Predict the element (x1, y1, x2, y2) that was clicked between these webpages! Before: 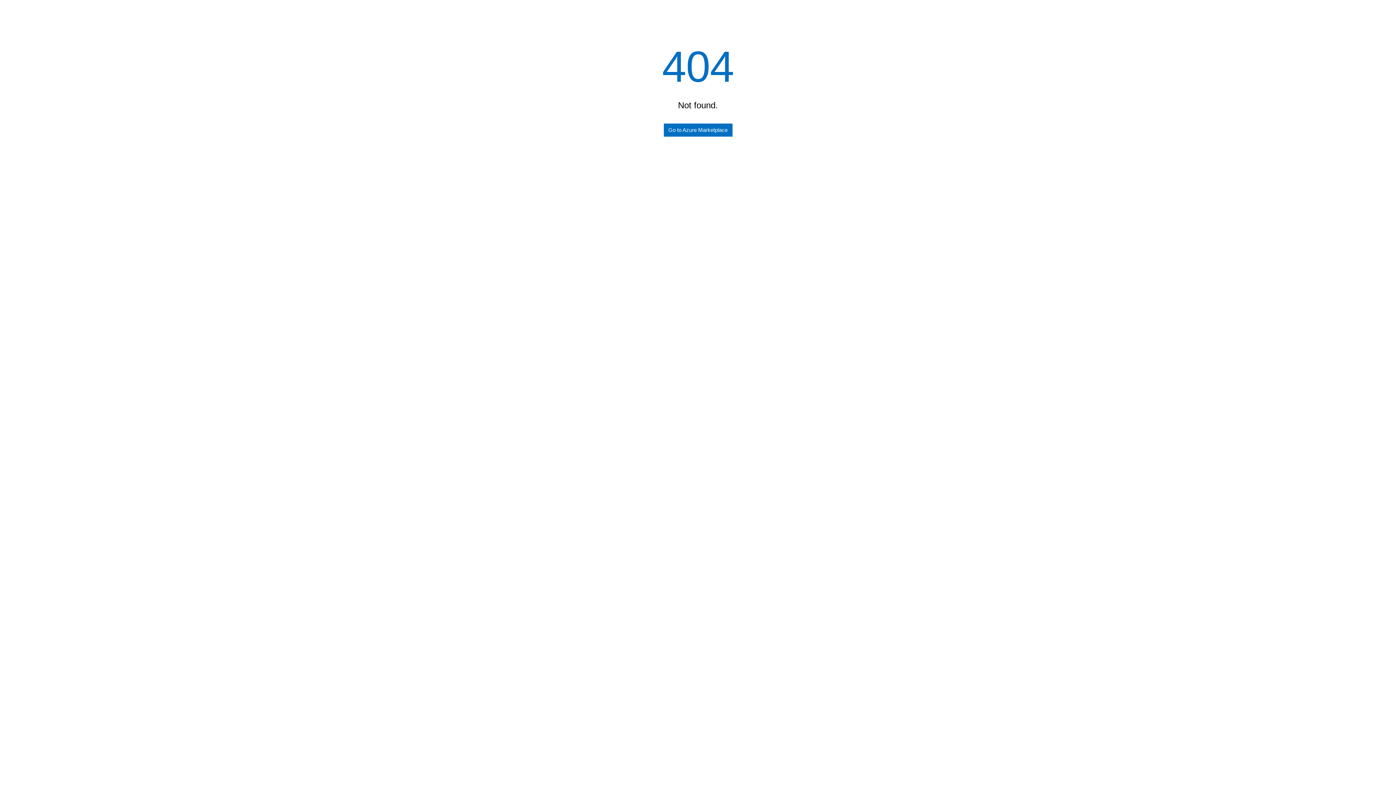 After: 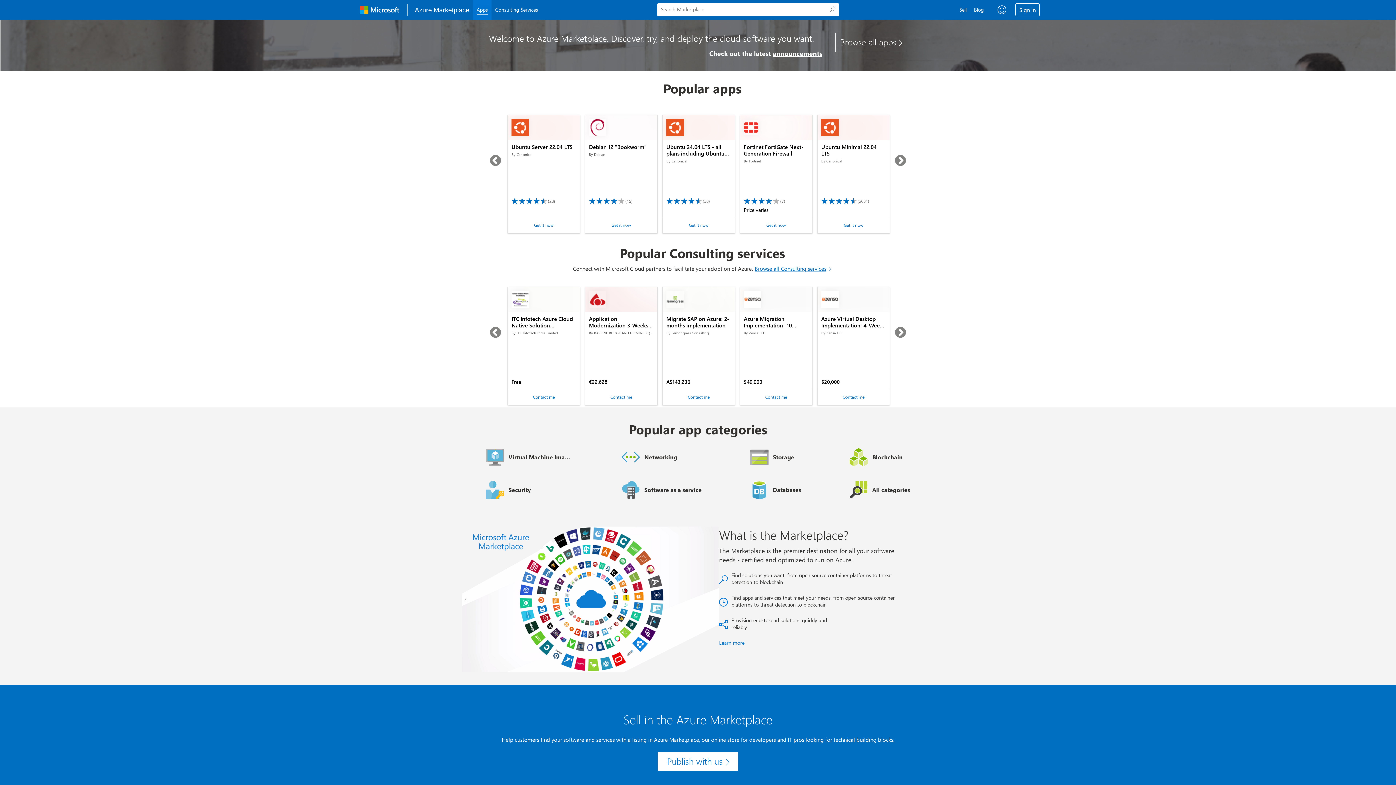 Action: label: Go to Azure Marketplace bbox: (663, 123, 732, 136)